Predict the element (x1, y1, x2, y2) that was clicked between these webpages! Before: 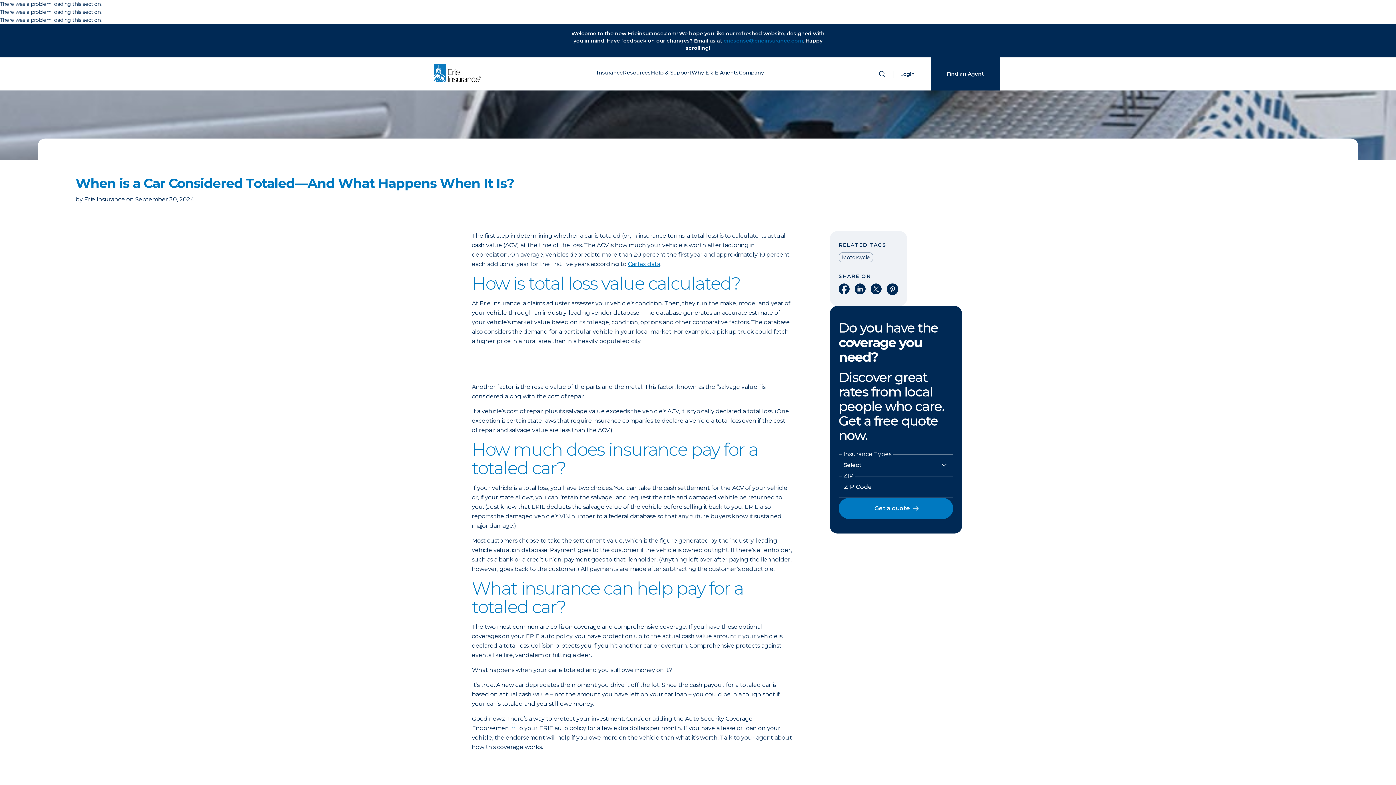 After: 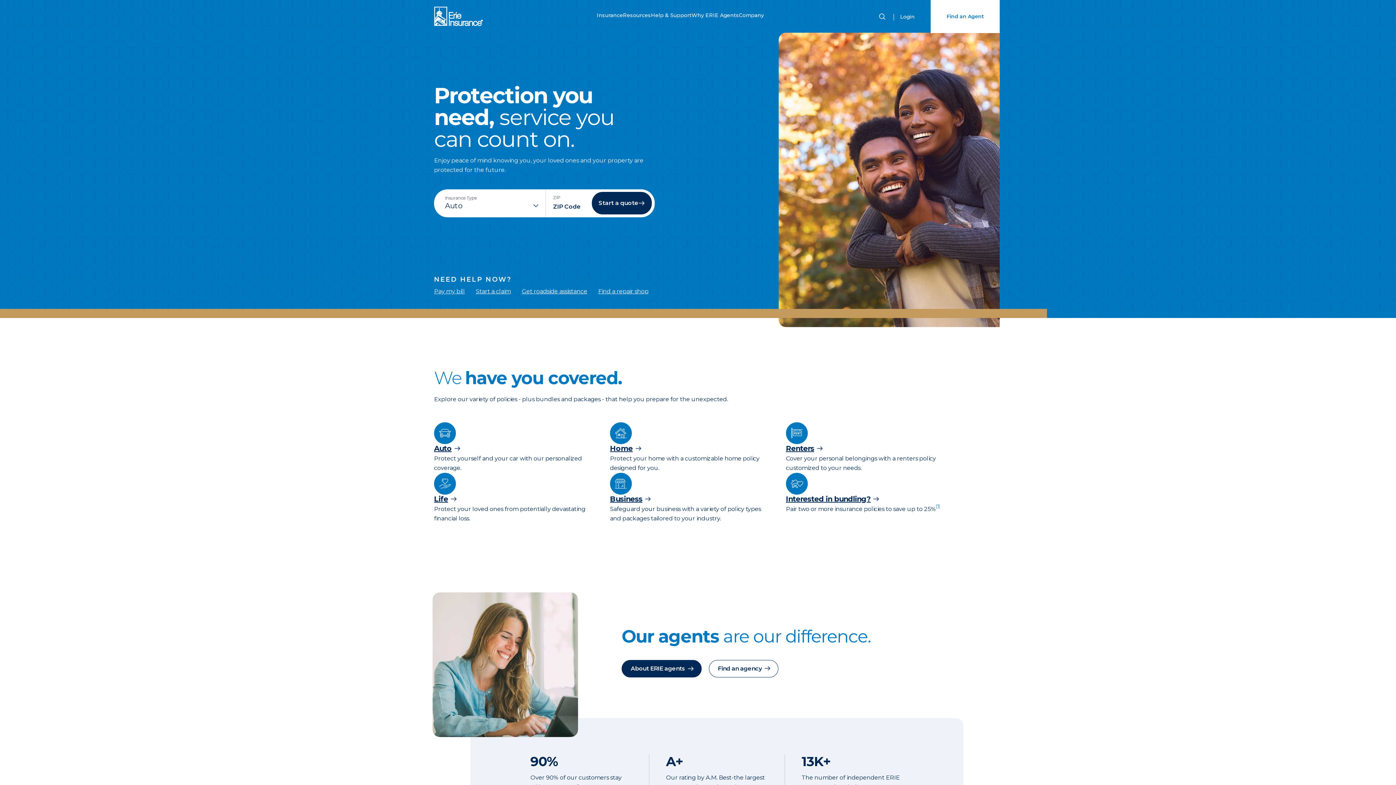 Action: bbox: (434, 64, 484, 83) label: Home